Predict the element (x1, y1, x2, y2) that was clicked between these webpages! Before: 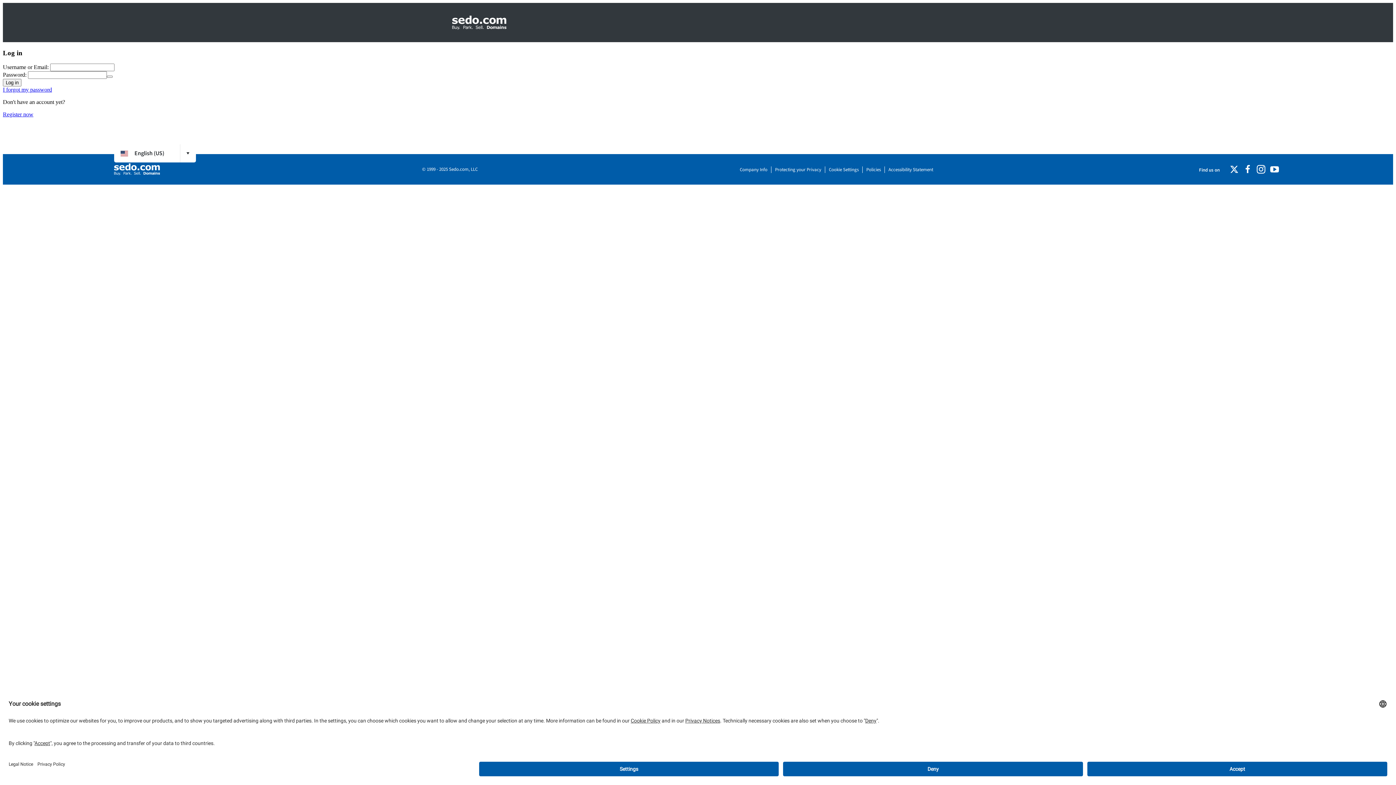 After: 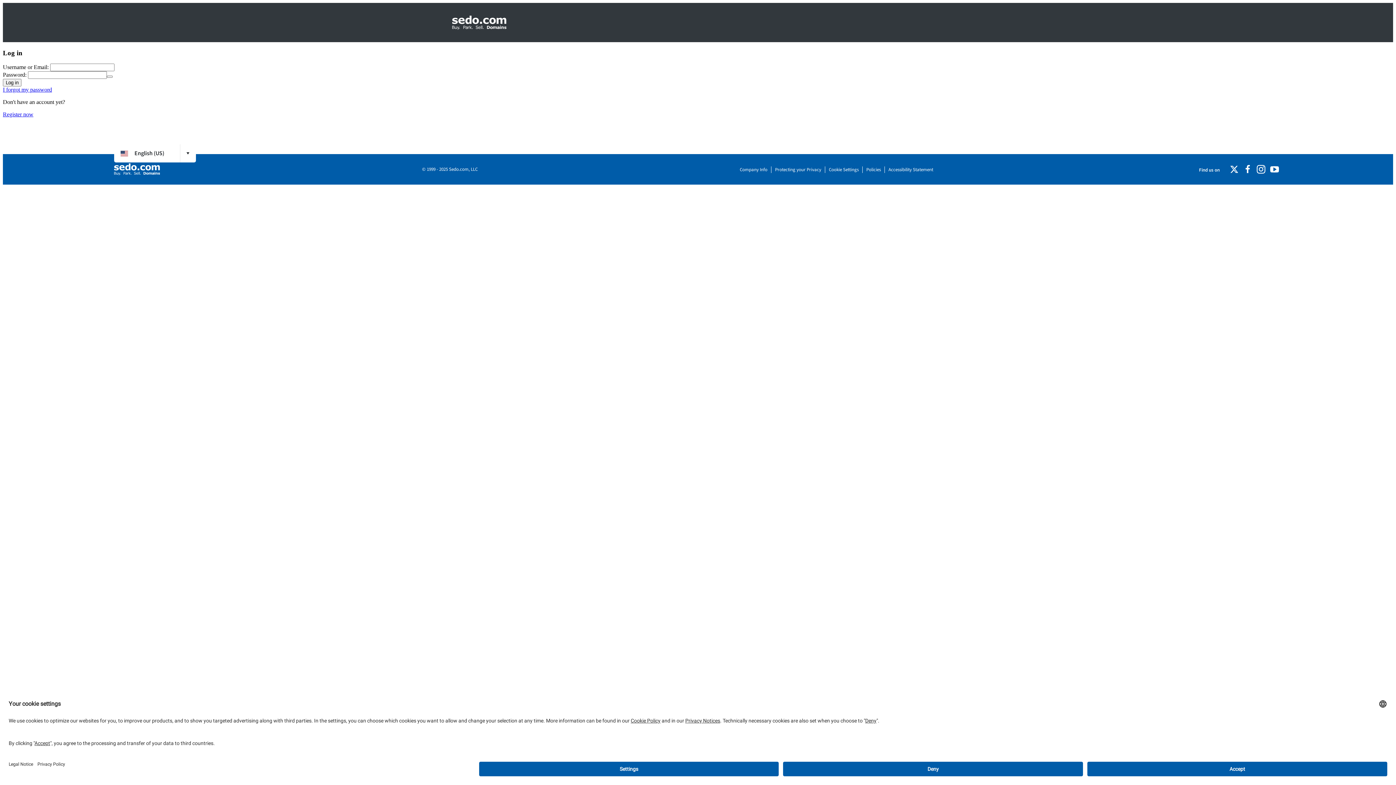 Action: bbox: (1241, 168, 1252, 175)